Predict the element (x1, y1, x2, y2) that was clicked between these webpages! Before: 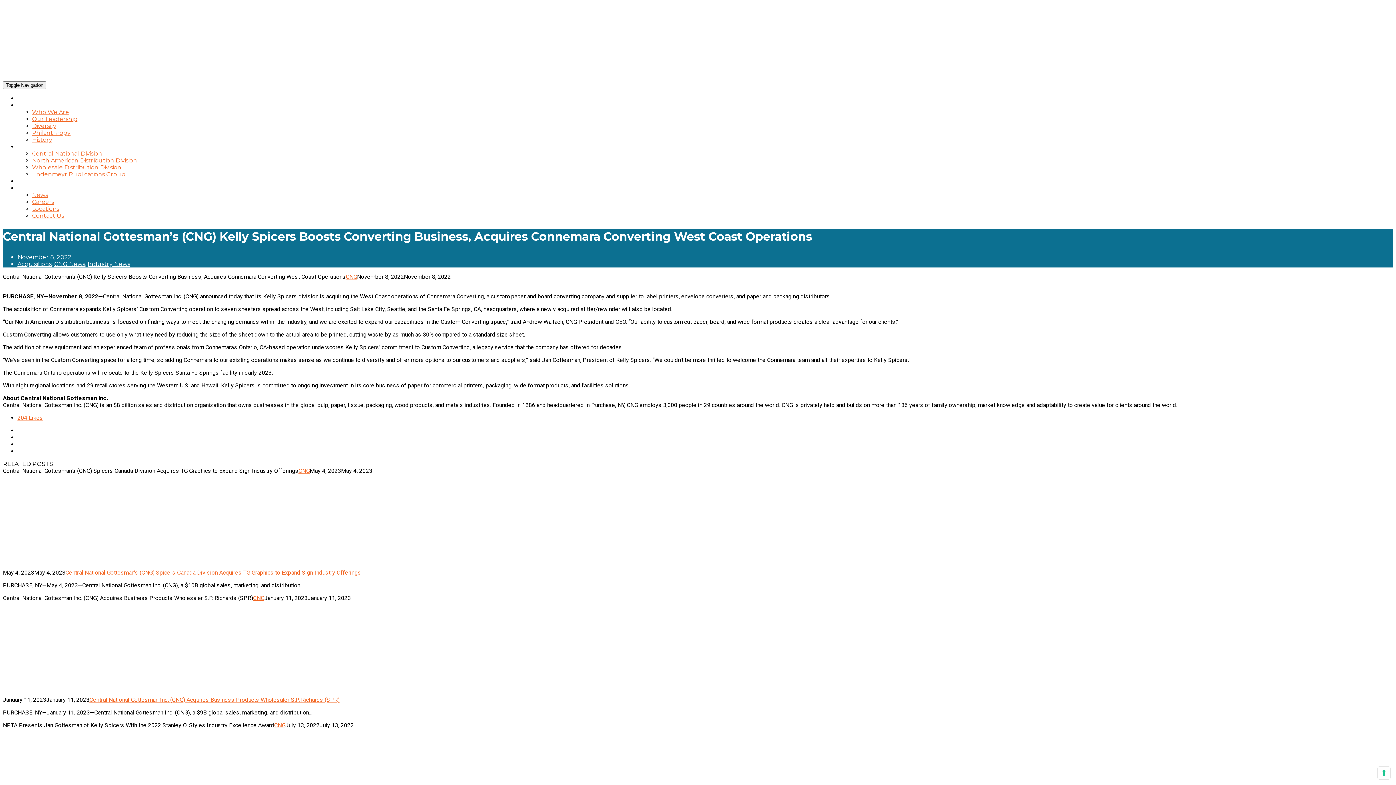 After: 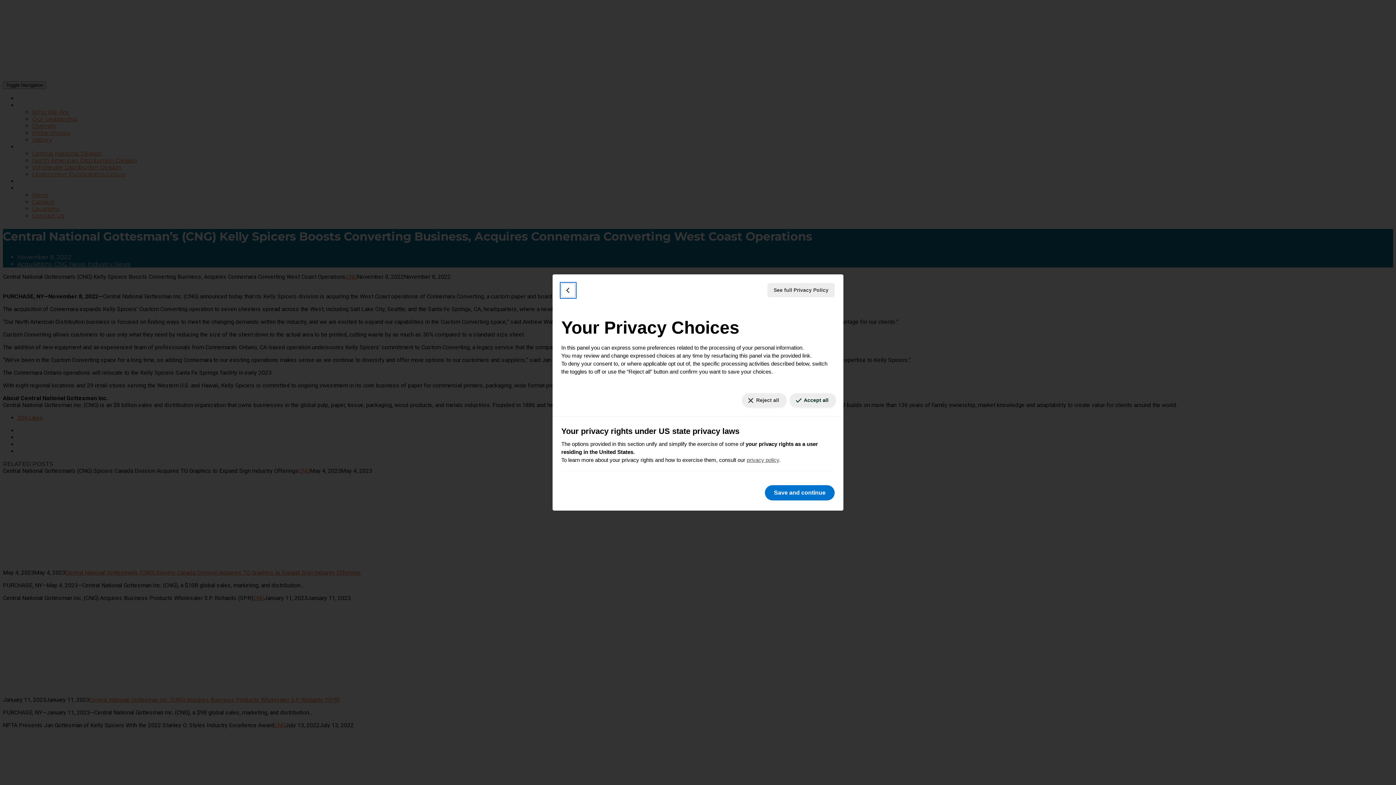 Action: label: Your consent preferences for tracking technologies bbox: (1378, 767, 1390, 779)